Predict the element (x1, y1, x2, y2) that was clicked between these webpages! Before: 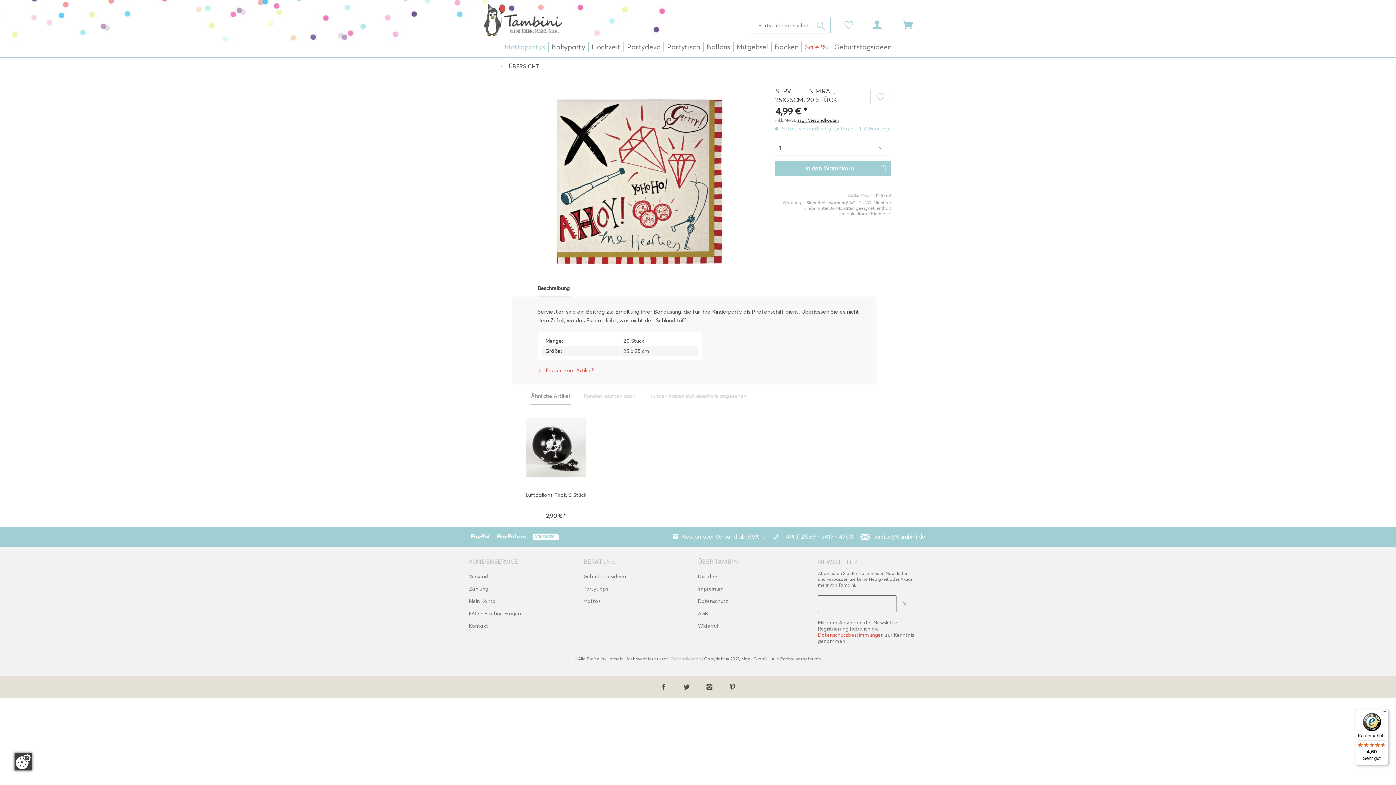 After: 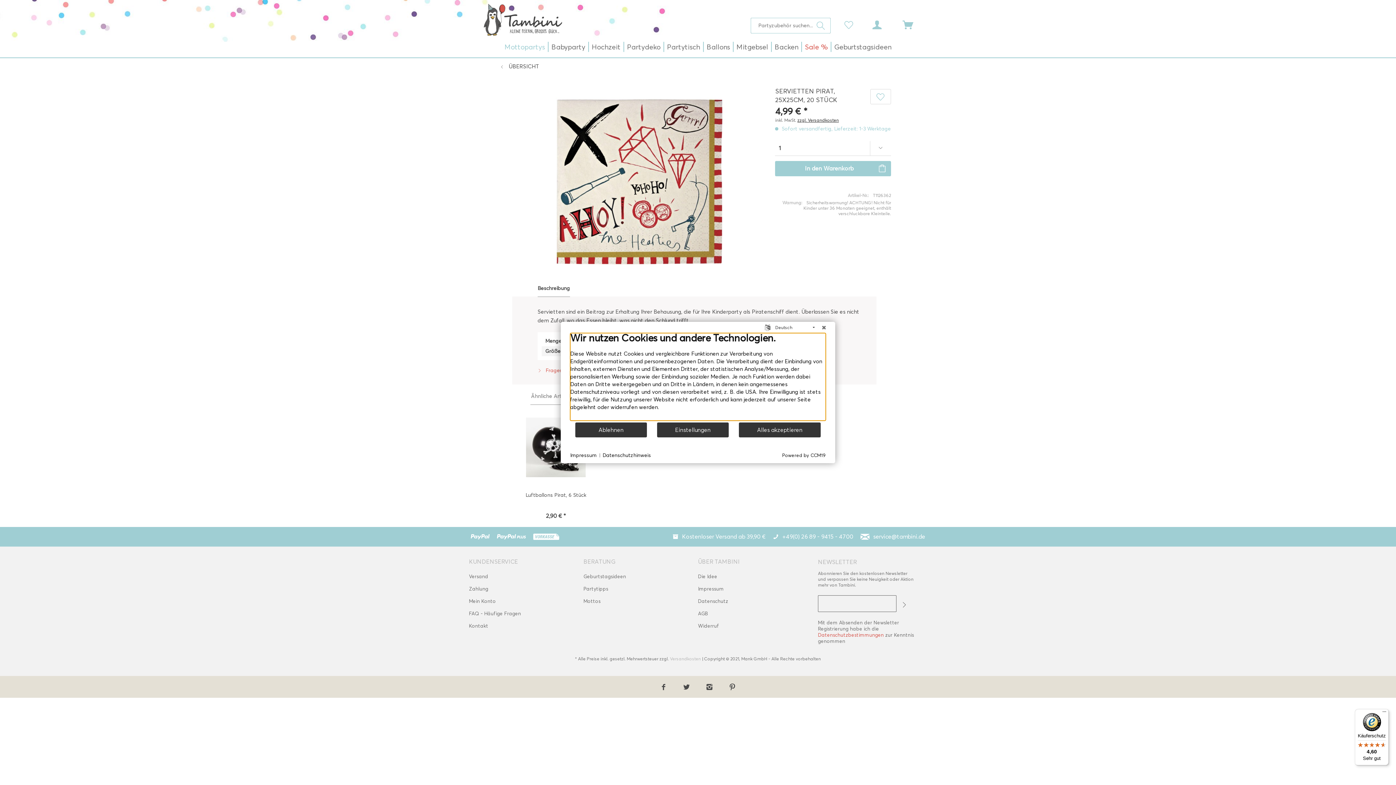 Action: bbox: (14, 753, 32, 770)